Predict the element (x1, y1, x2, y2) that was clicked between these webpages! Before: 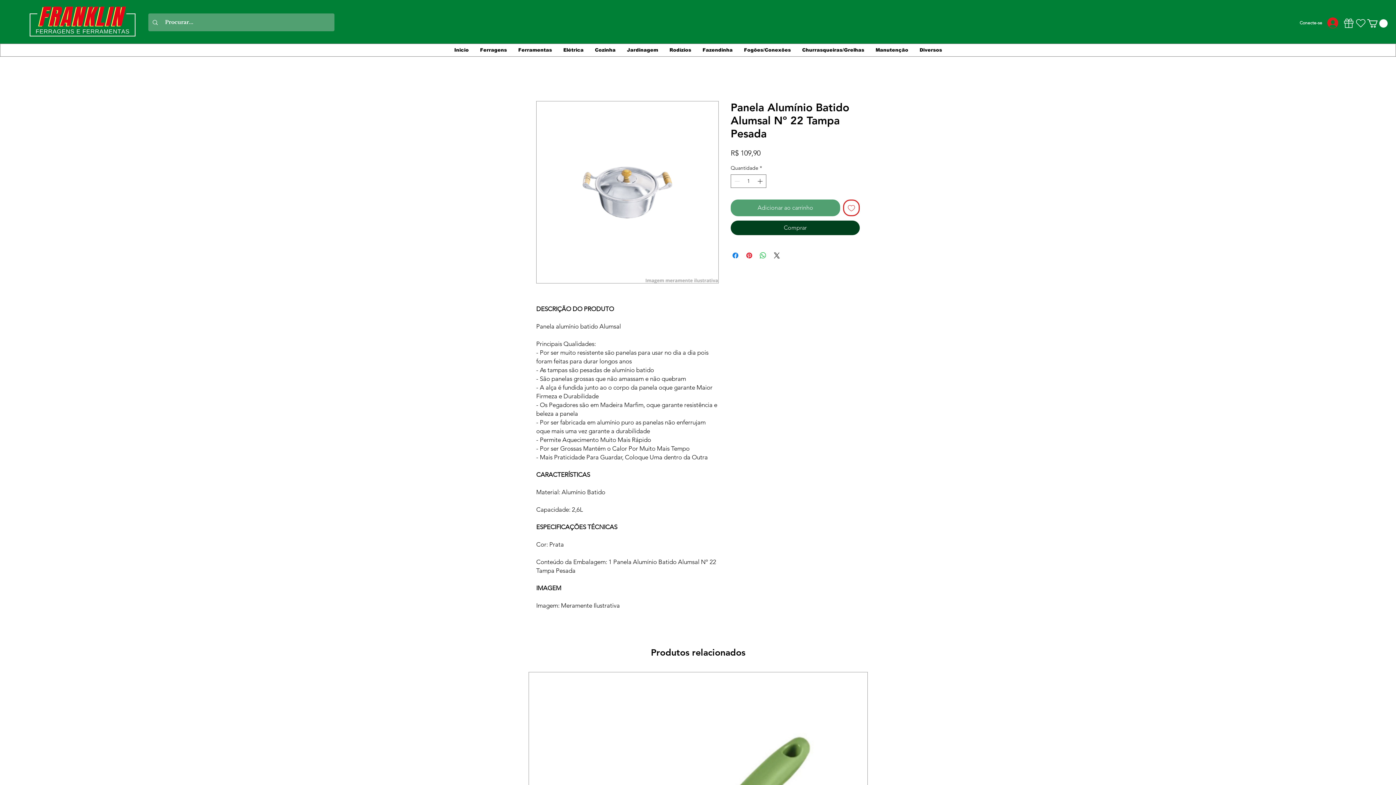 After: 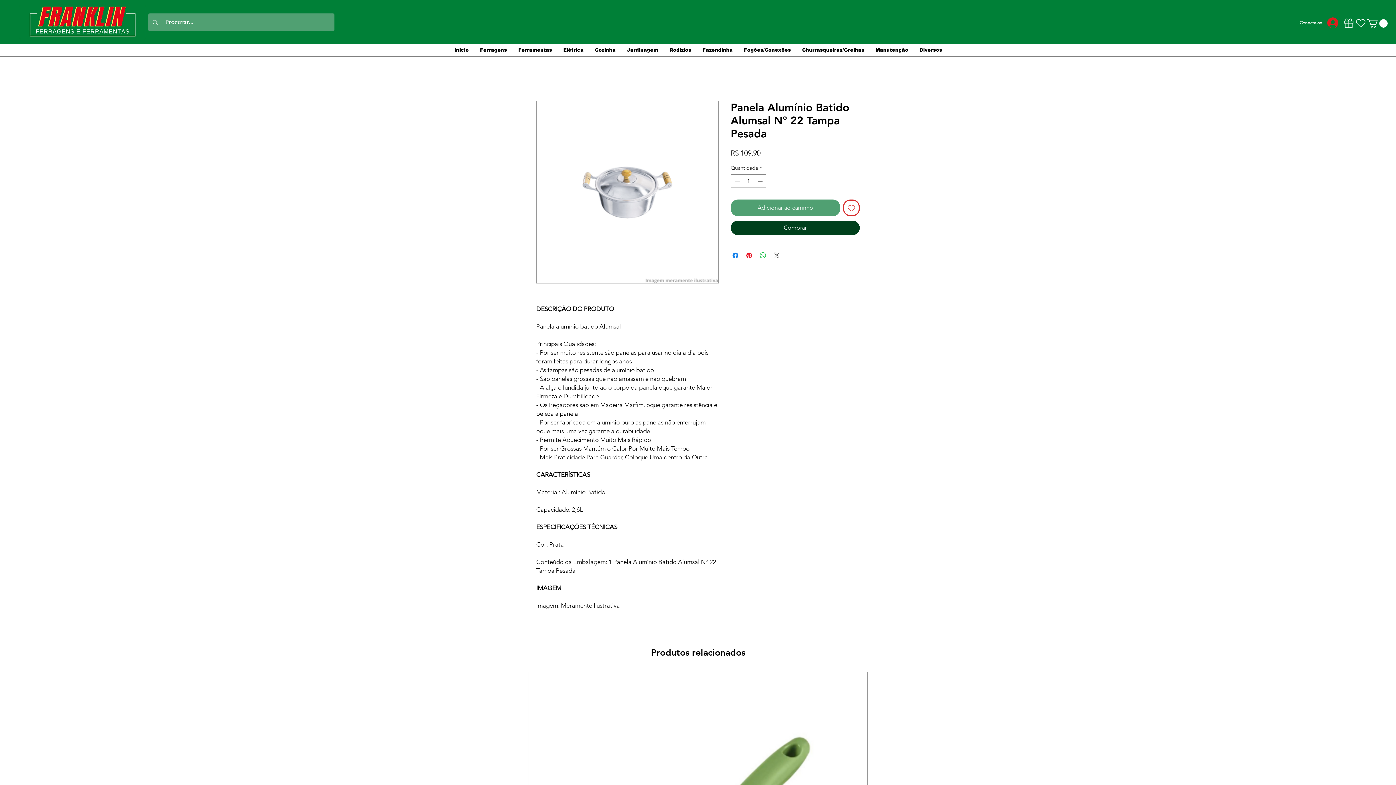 Action: label: Share on X bbox: (772, 251, 781, 259)